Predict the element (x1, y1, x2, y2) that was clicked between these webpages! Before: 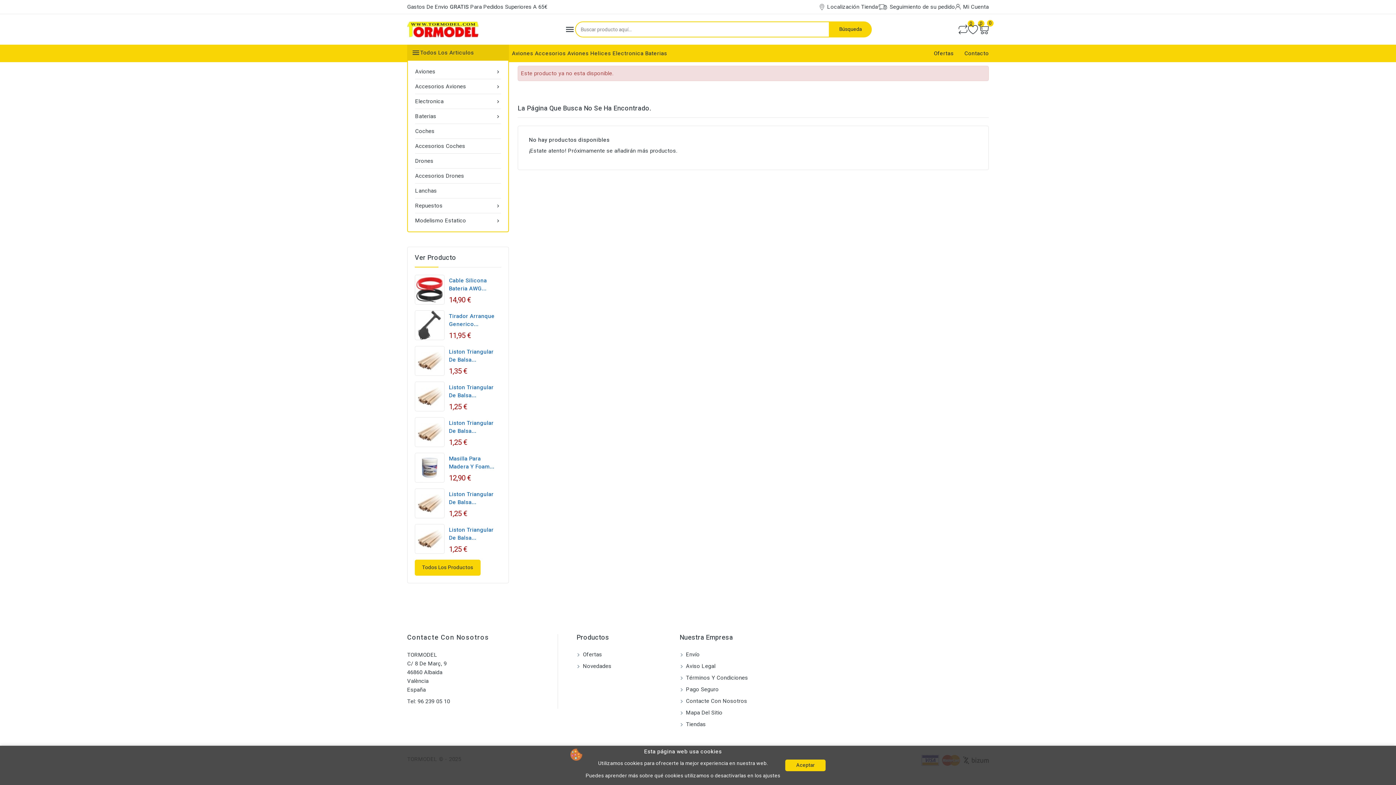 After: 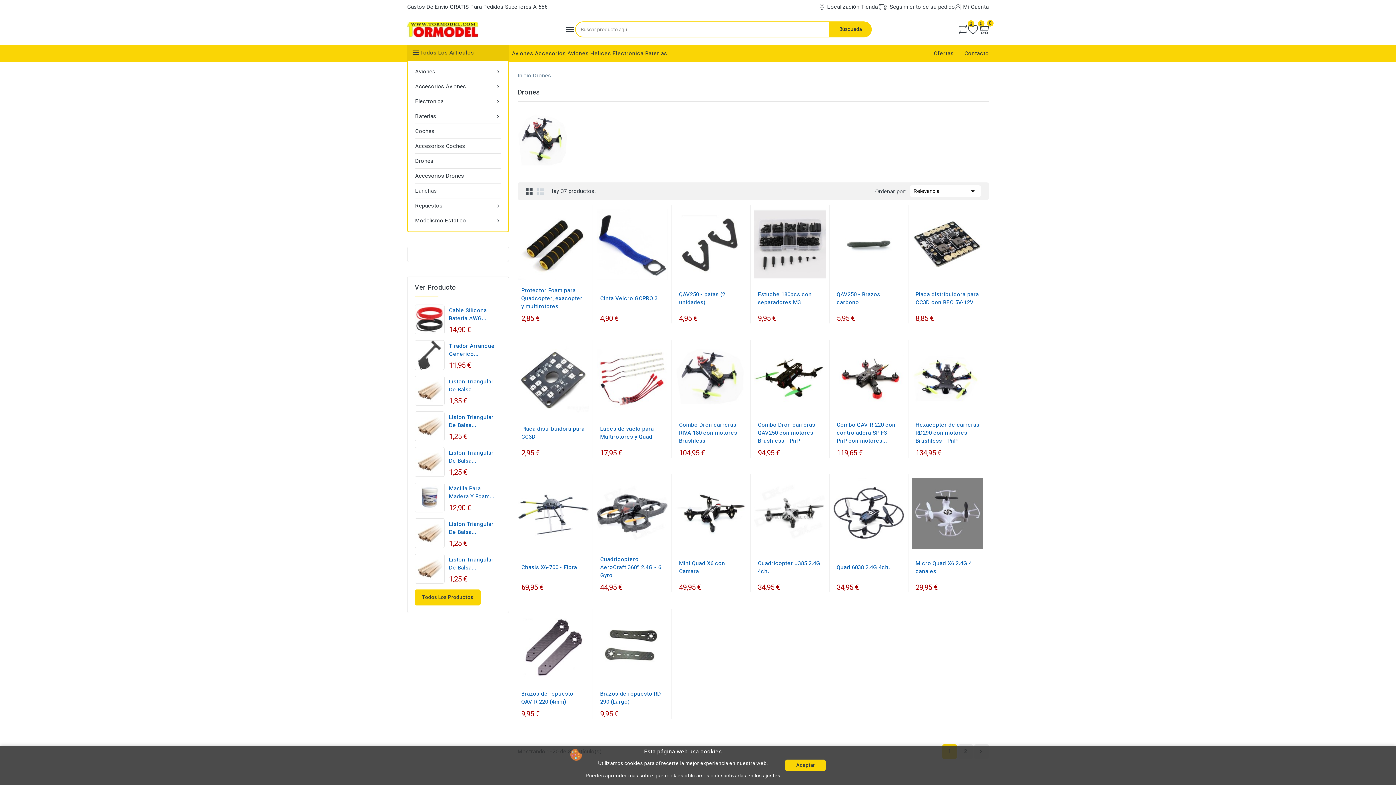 Action: bbox: (415, 153, 501, 168) label: Drones